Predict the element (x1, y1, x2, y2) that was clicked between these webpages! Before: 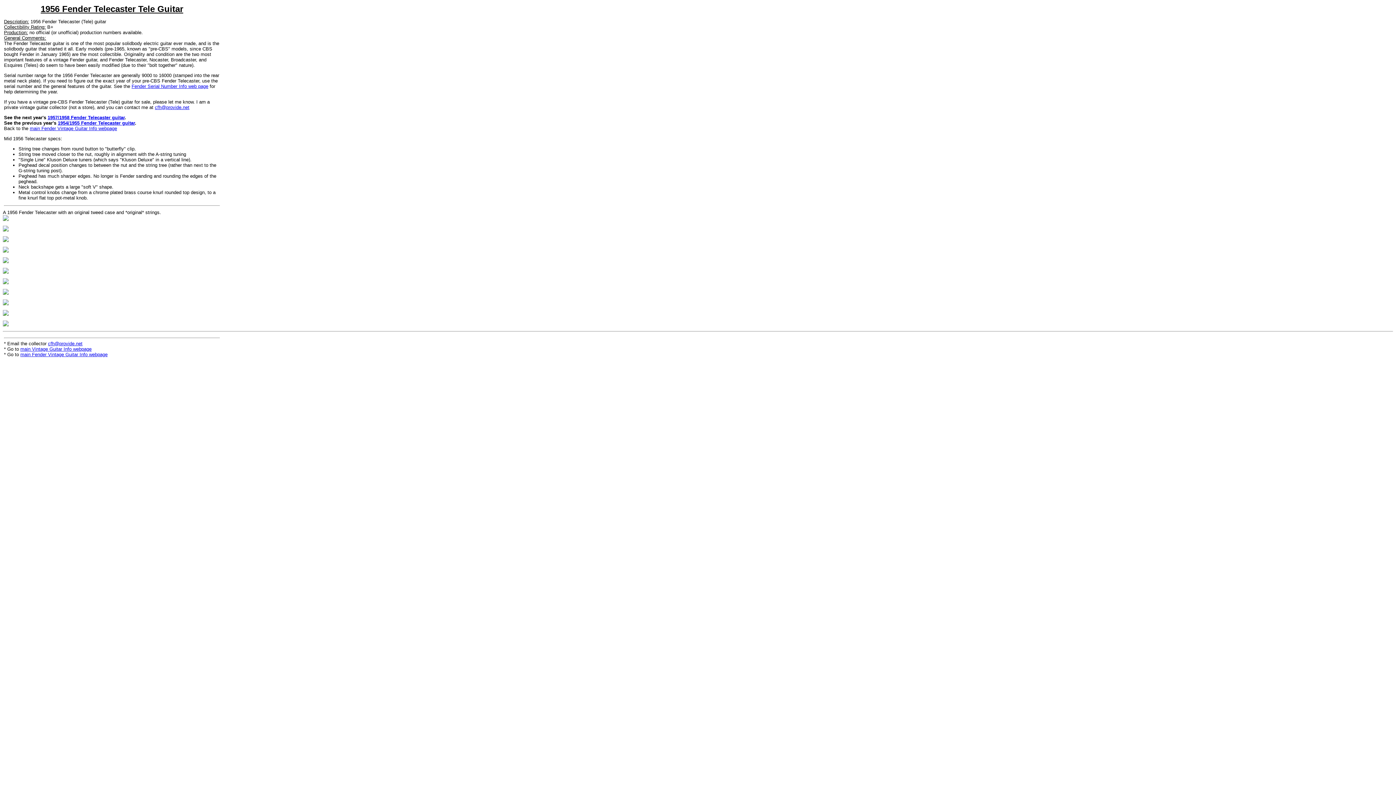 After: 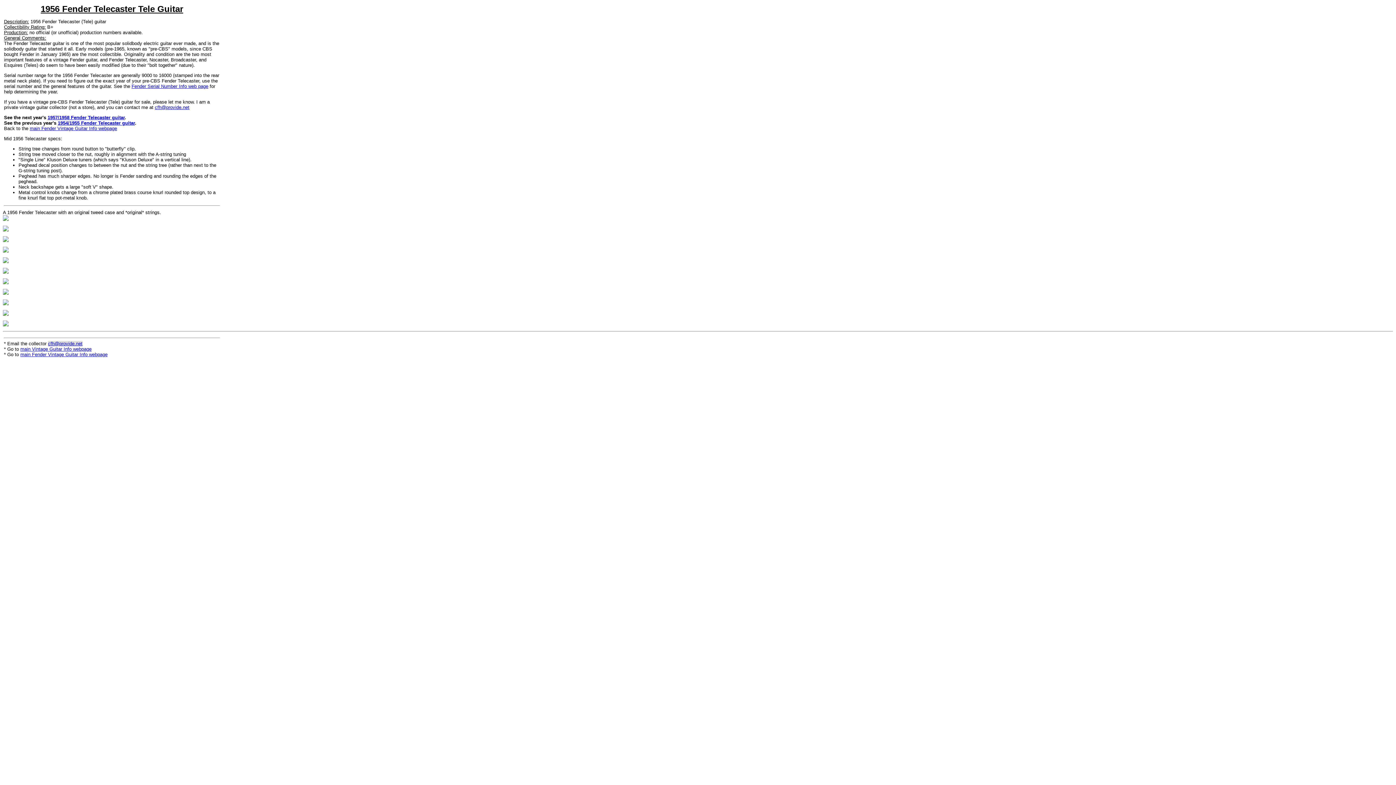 Action: label: cfh@provide.net bbox: (48, 340, 82, 346)